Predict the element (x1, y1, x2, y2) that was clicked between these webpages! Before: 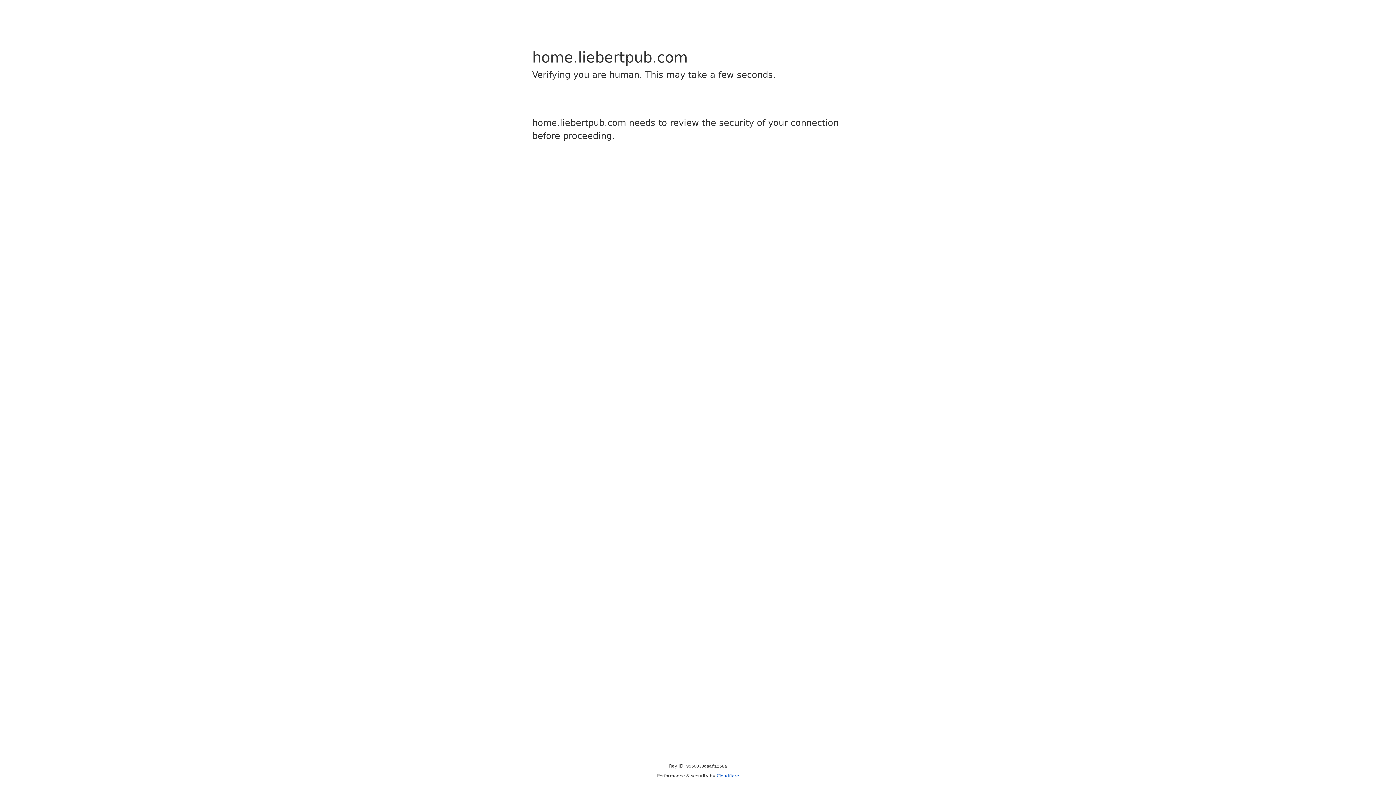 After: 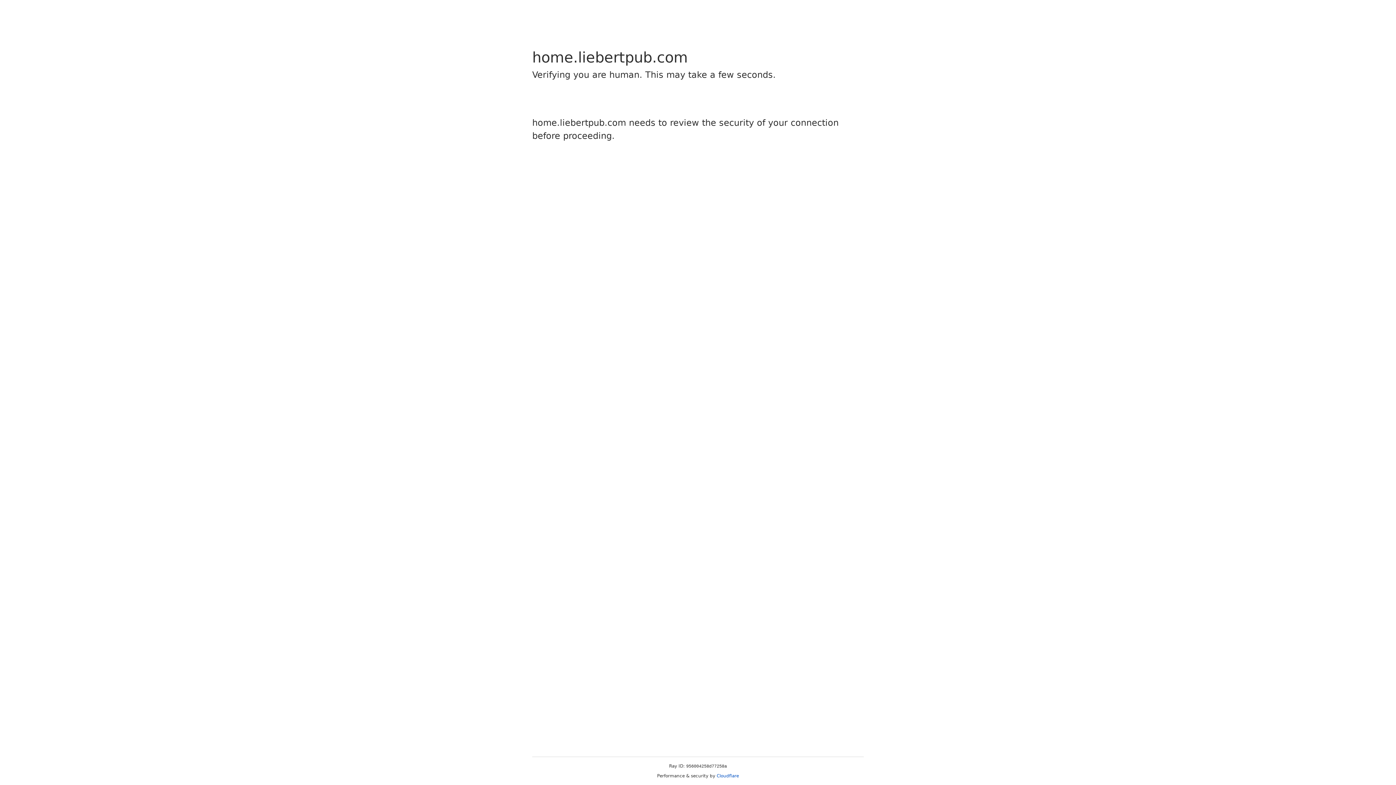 Action: bbox: (716, 773, 739, 778) label: Cloudflare